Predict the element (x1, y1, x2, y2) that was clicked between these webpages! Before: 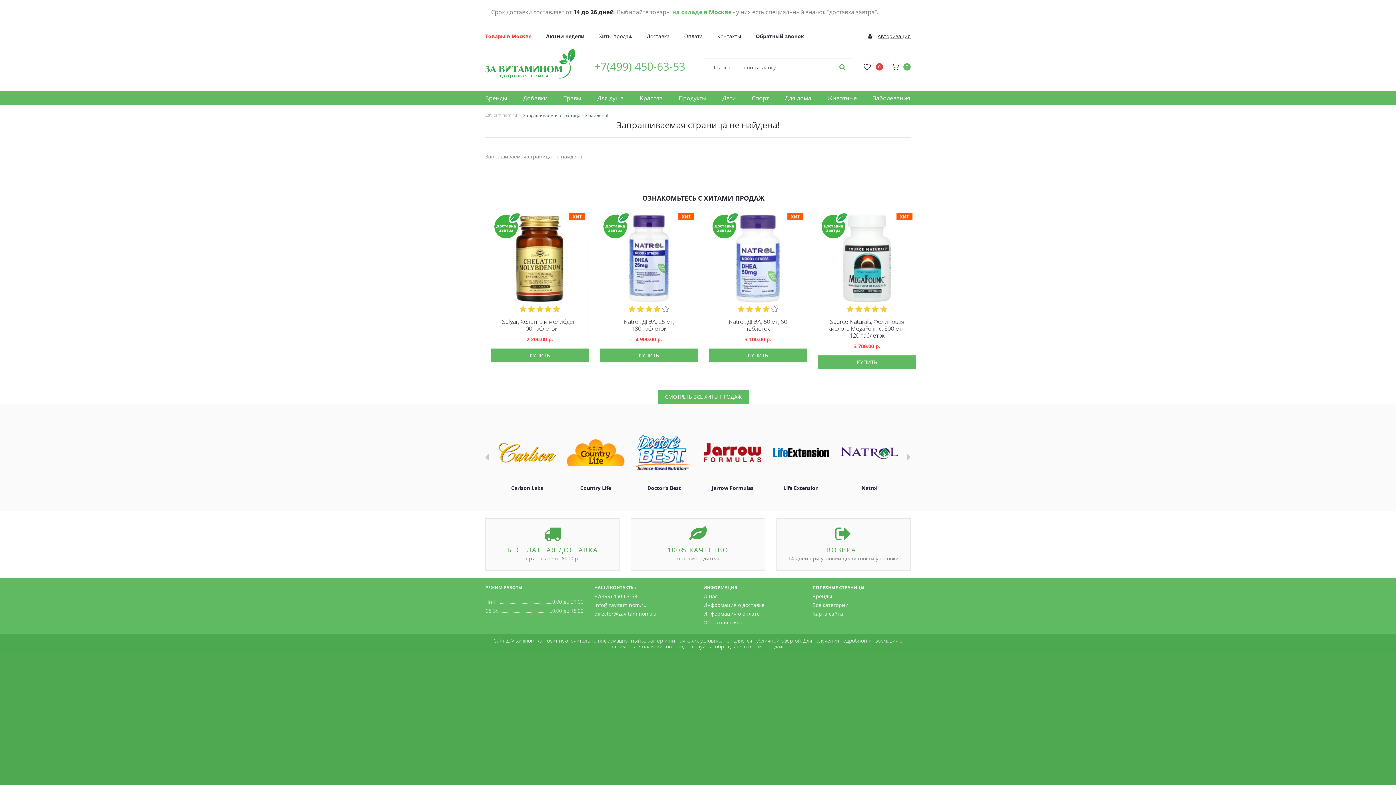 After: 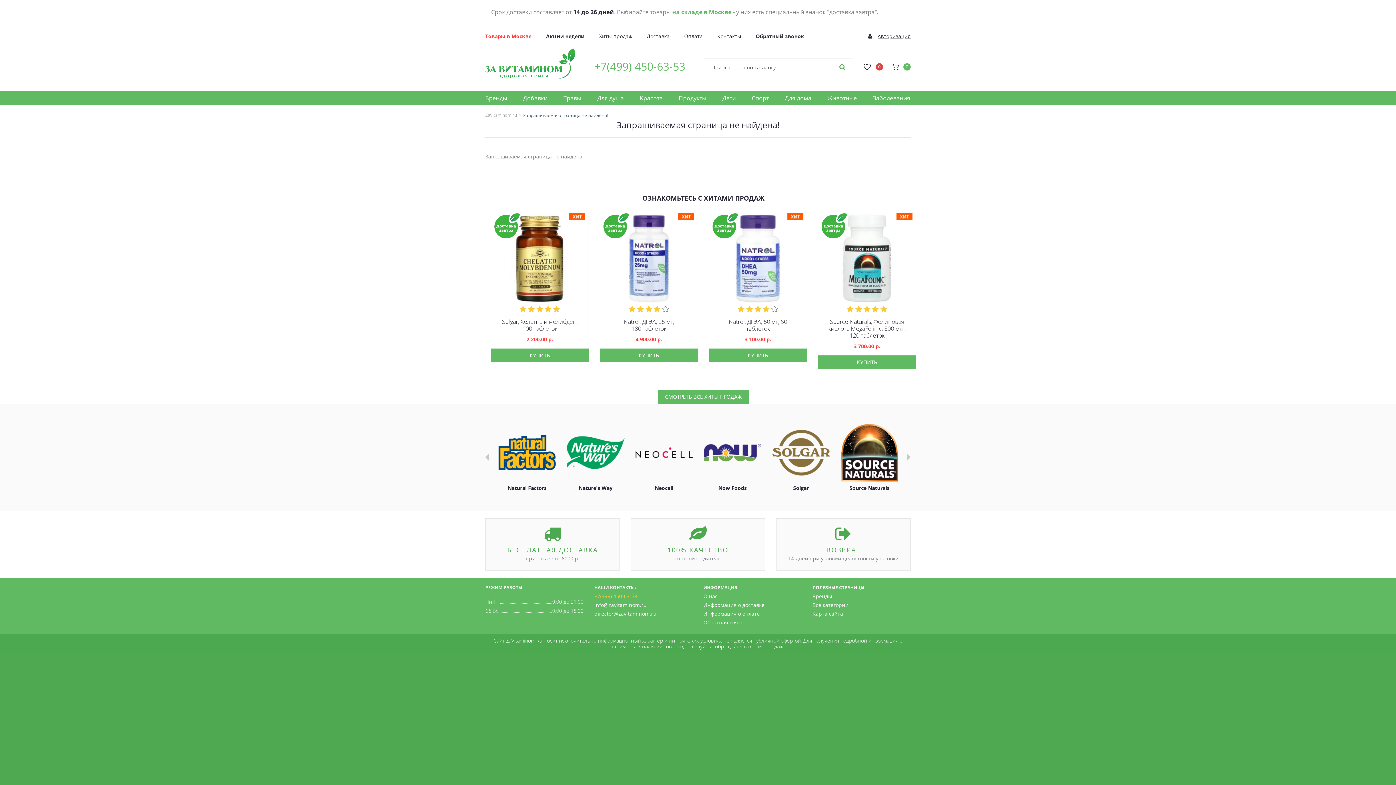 Action: label: +7(499) 450-63-53 bbox: (594, 592, 637, 601)